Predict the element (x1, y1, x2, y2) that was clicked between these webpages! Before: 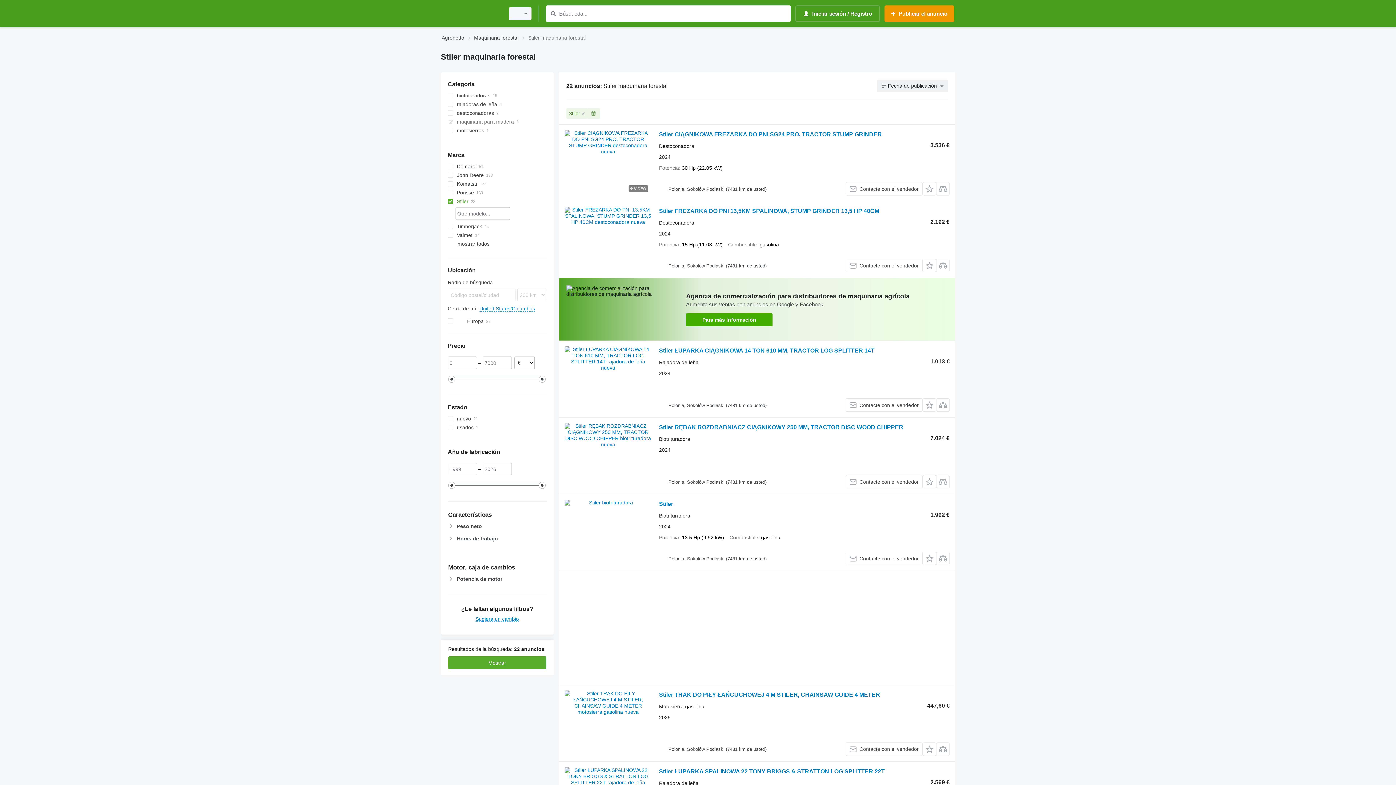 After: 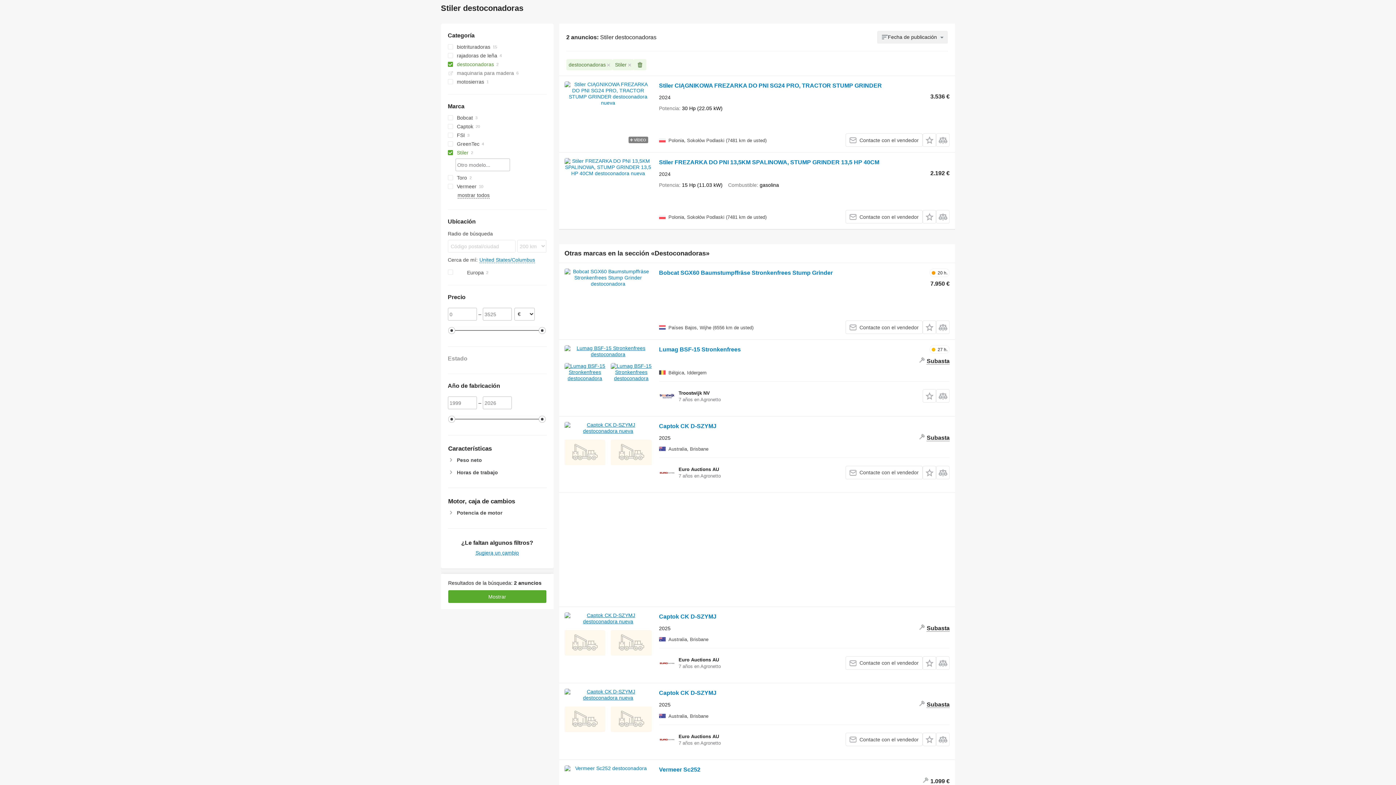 Action: label: destoconadoras bbox: (447, 108, 546, 117)